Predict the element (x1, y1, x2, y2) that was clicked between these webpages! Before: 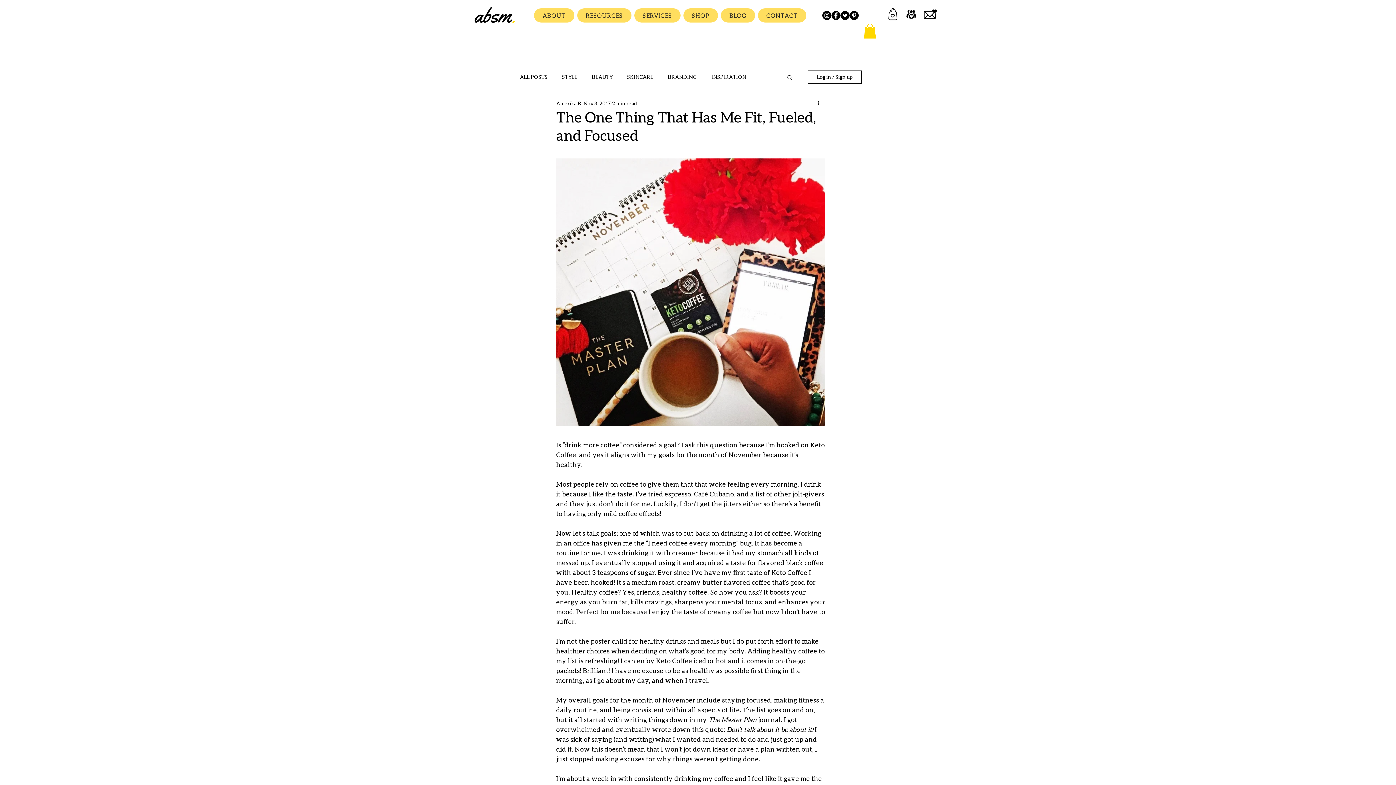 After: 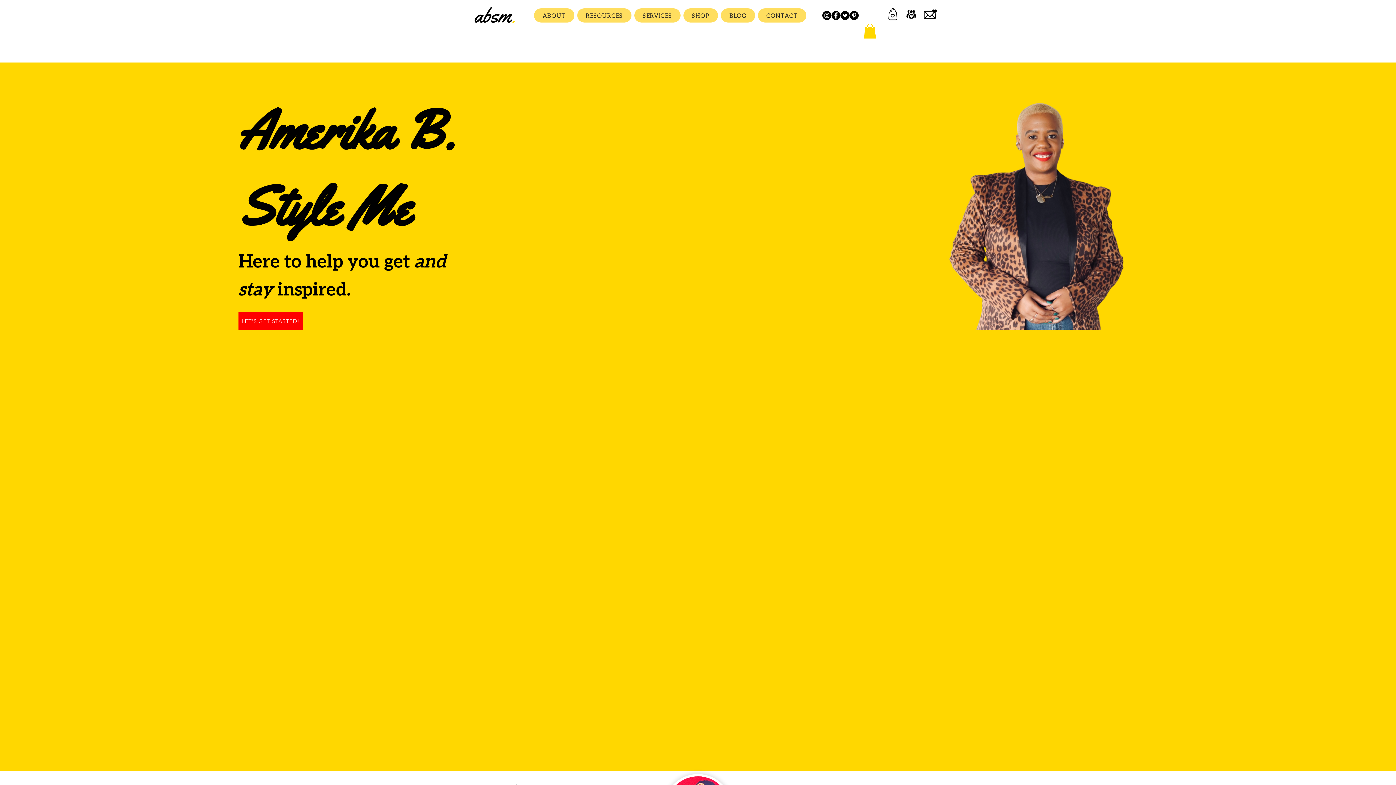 Action: bbox: (470, 3, 517, 27)